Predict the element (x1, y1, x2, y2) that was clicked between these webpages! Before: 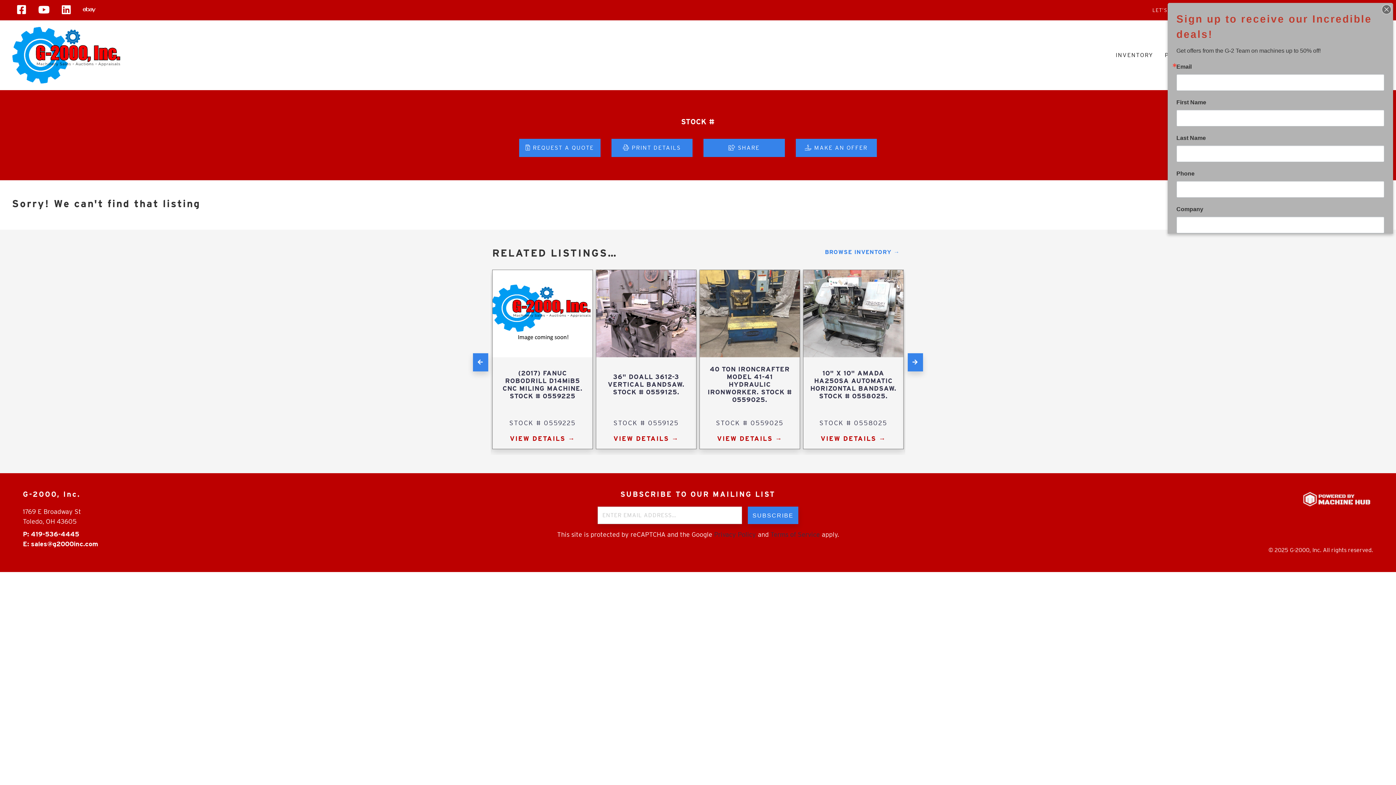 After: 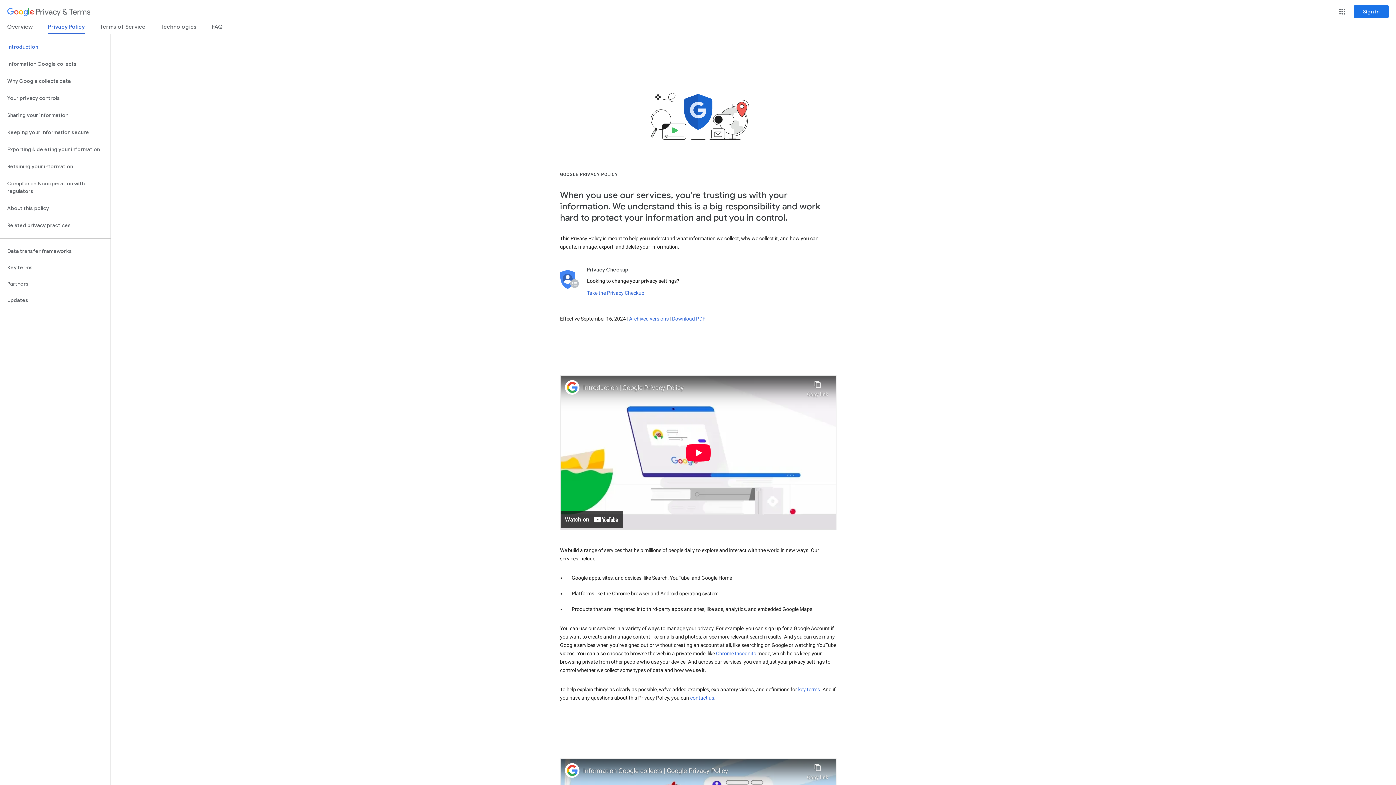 Action: label: Privacy Policy bbox: (714, 530, 756, 538)